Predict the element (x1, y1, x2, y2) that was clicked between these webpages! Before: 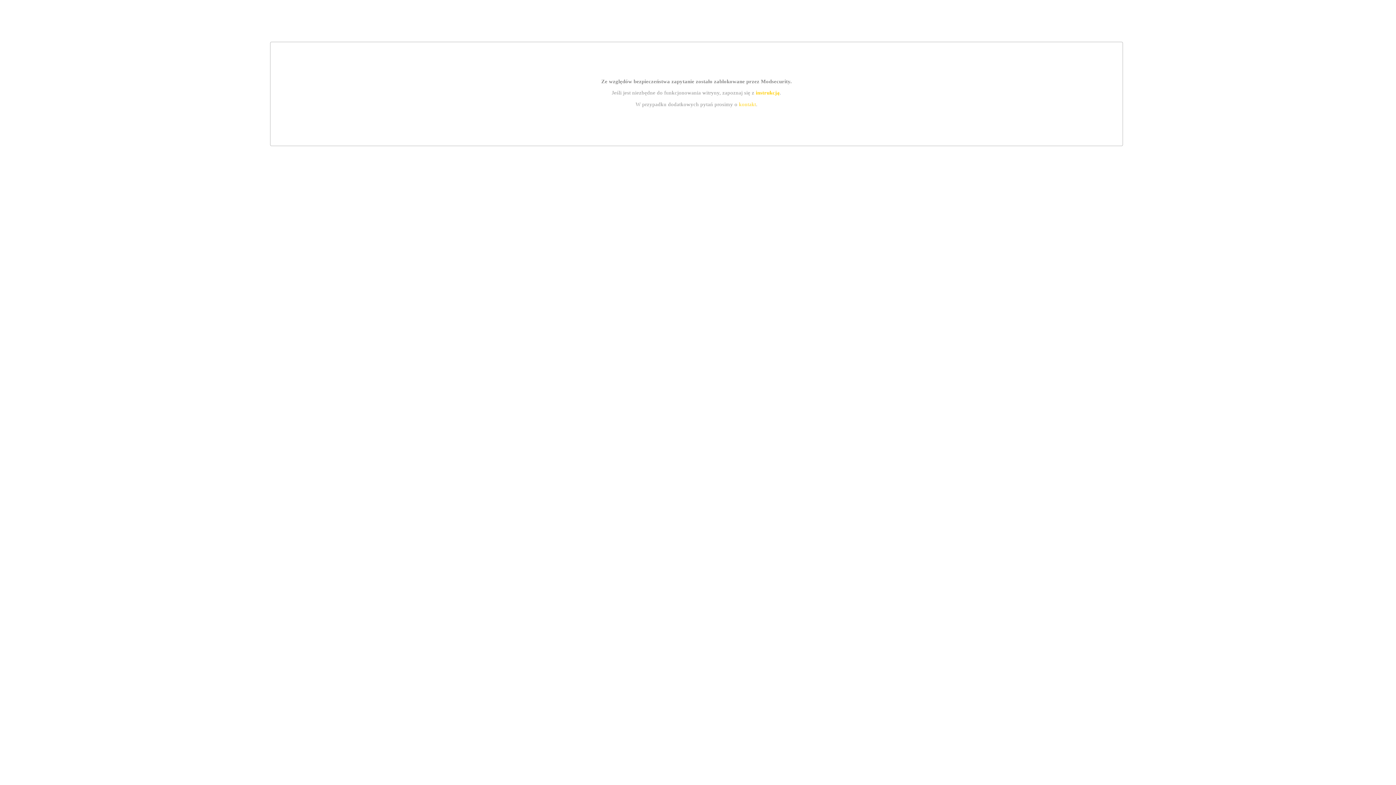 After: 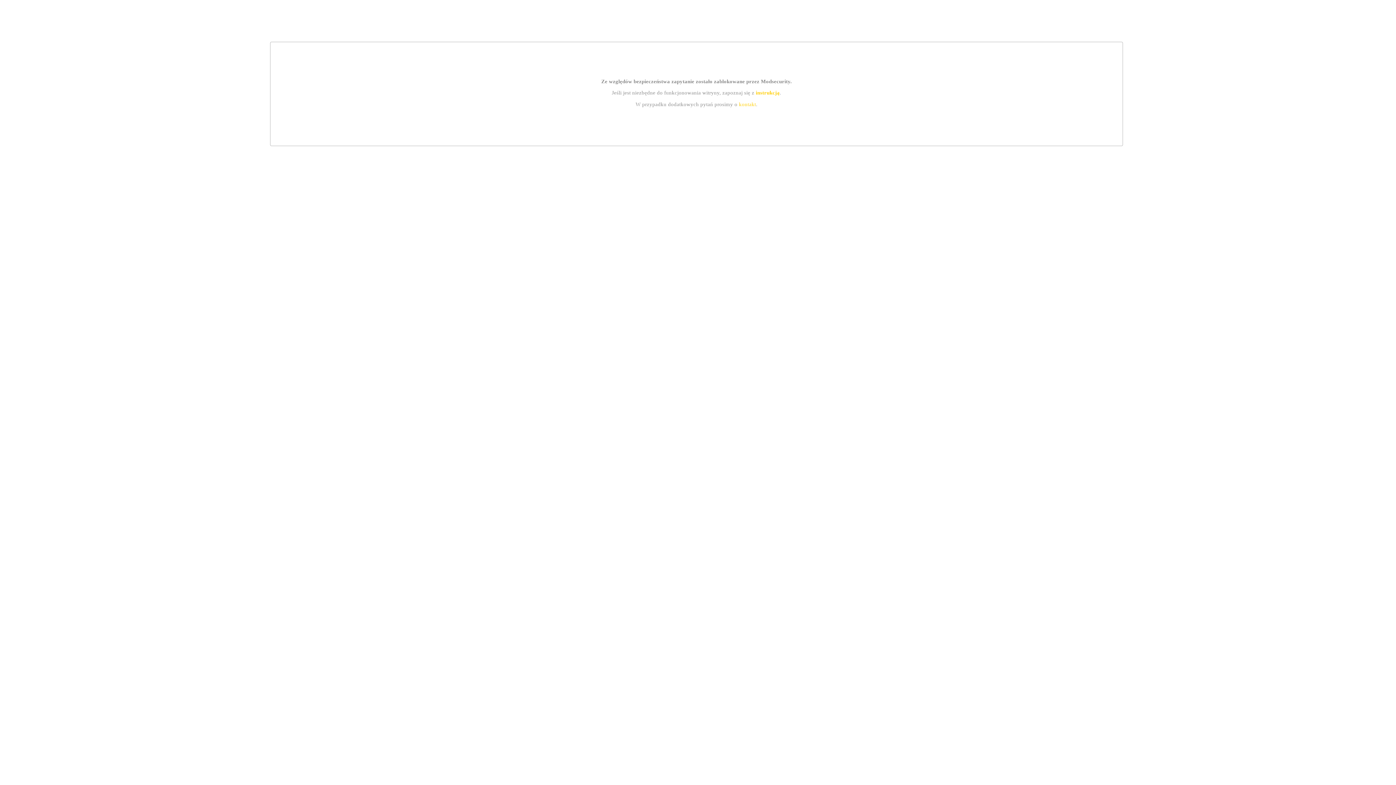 Action: label: instrukcją bbox: (755, 89, 779, 95)